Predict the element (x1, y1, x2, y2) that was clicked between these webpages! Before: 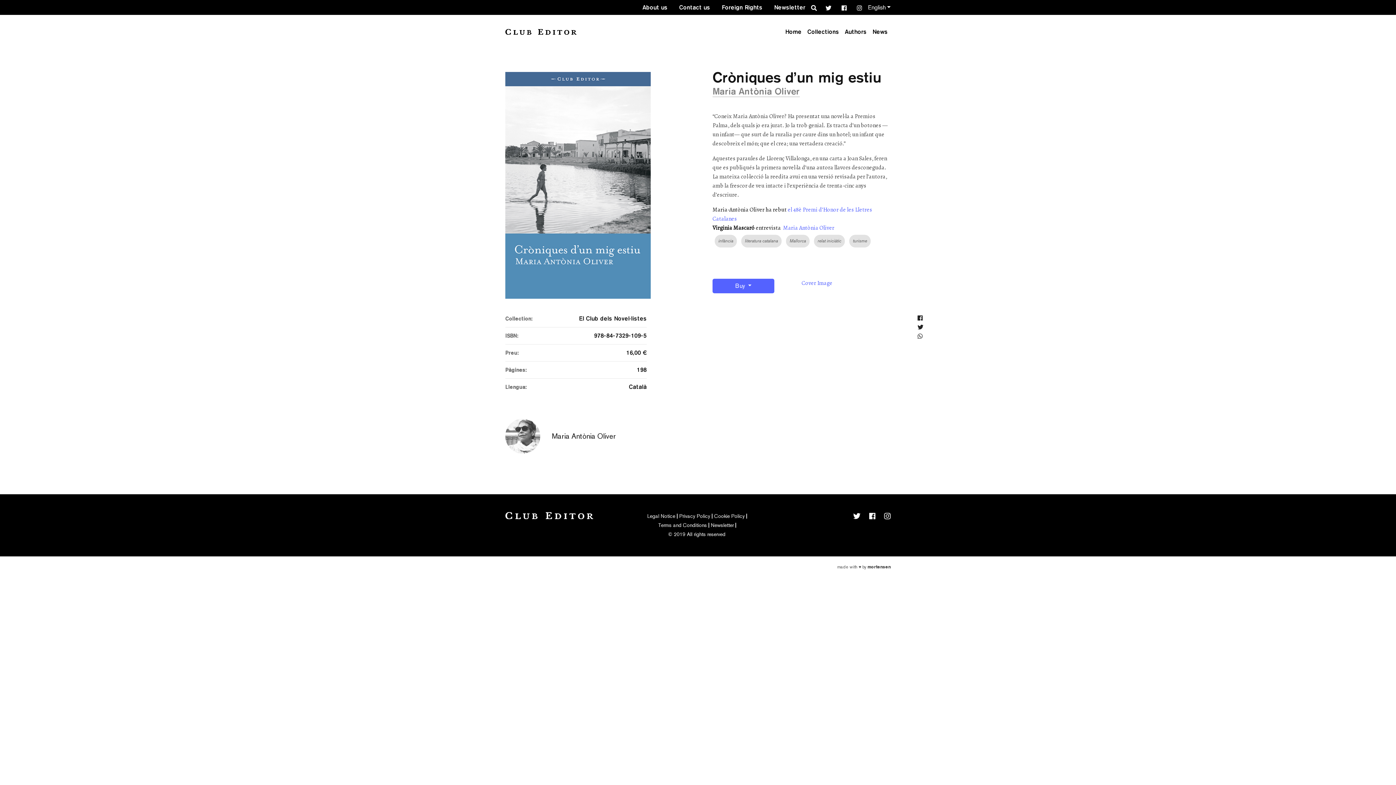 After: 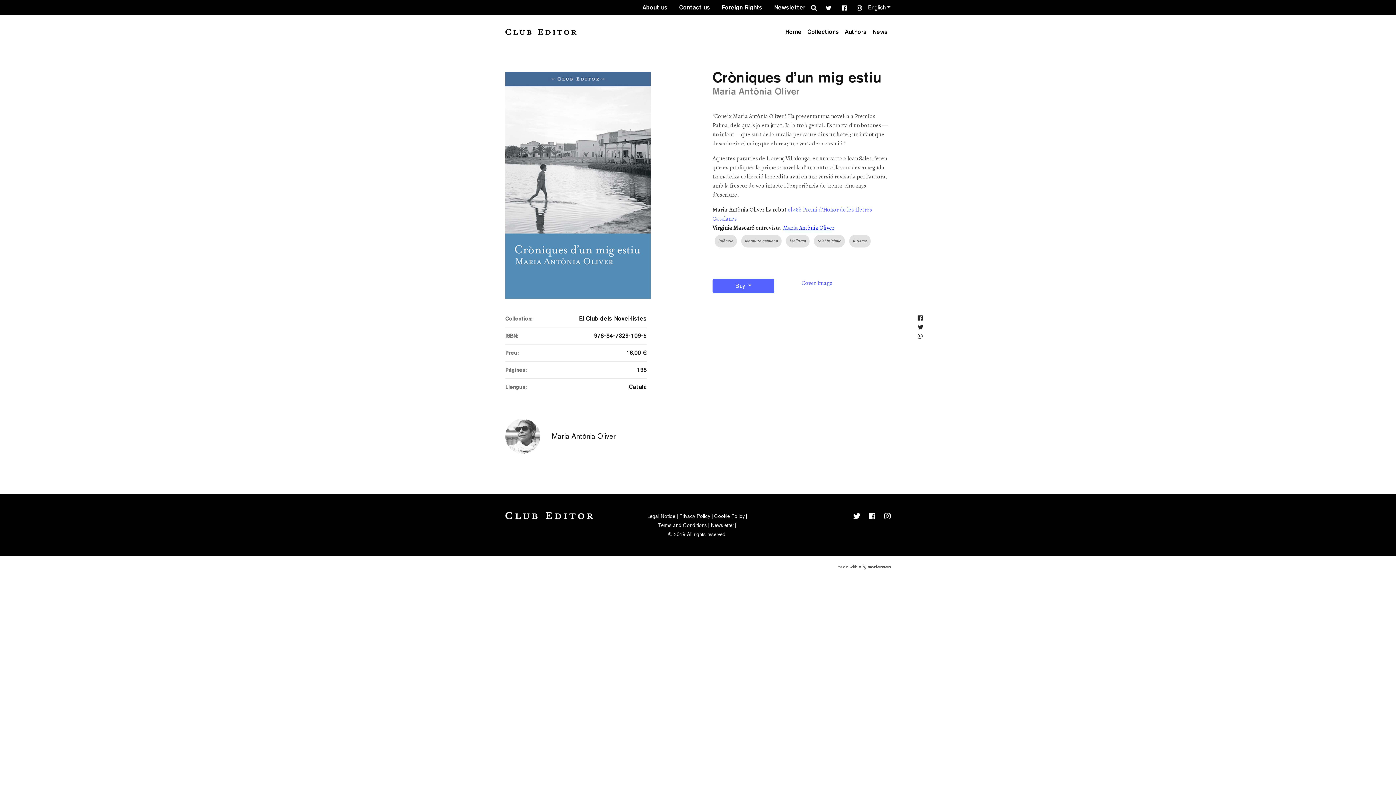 Action: label: Maria Antònia Oliver bbox: (783, 224, 834, 232)